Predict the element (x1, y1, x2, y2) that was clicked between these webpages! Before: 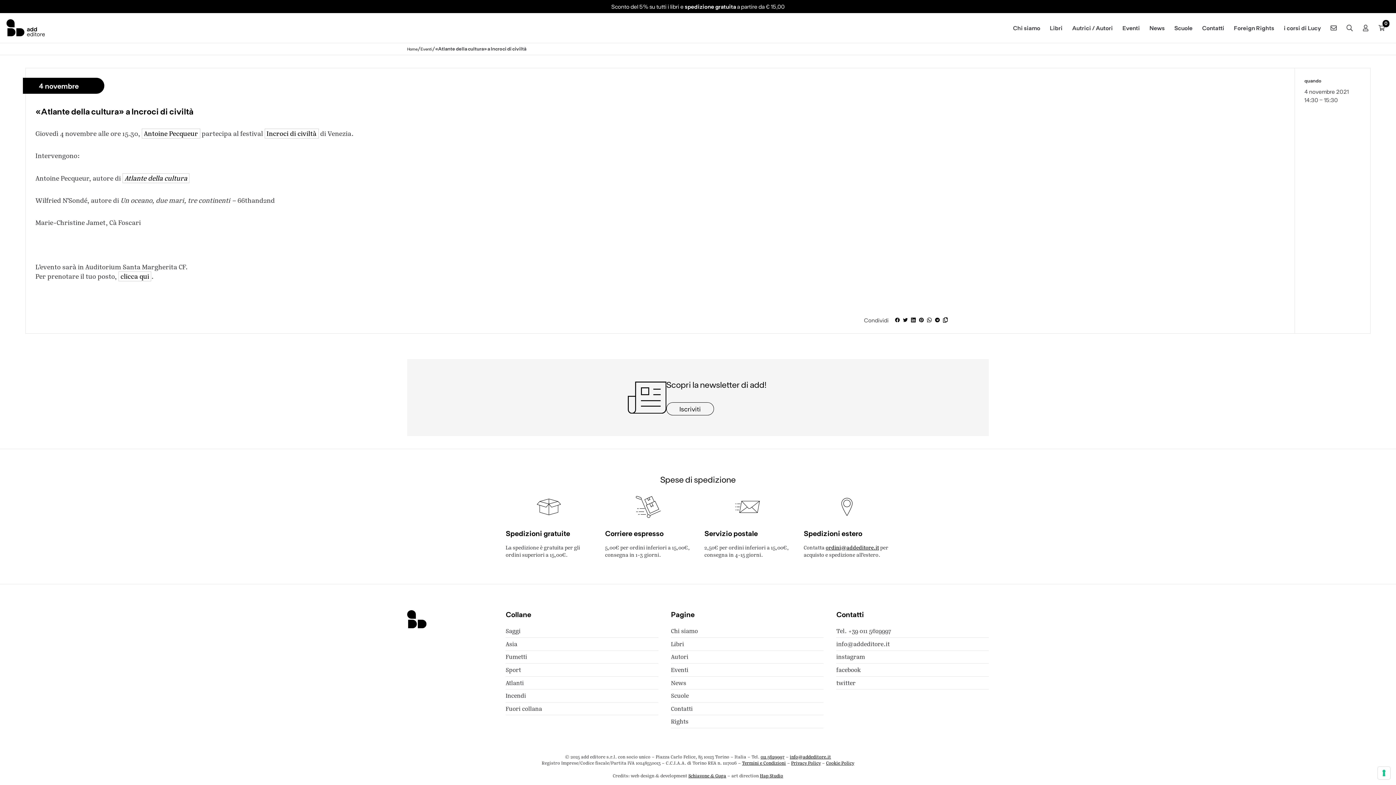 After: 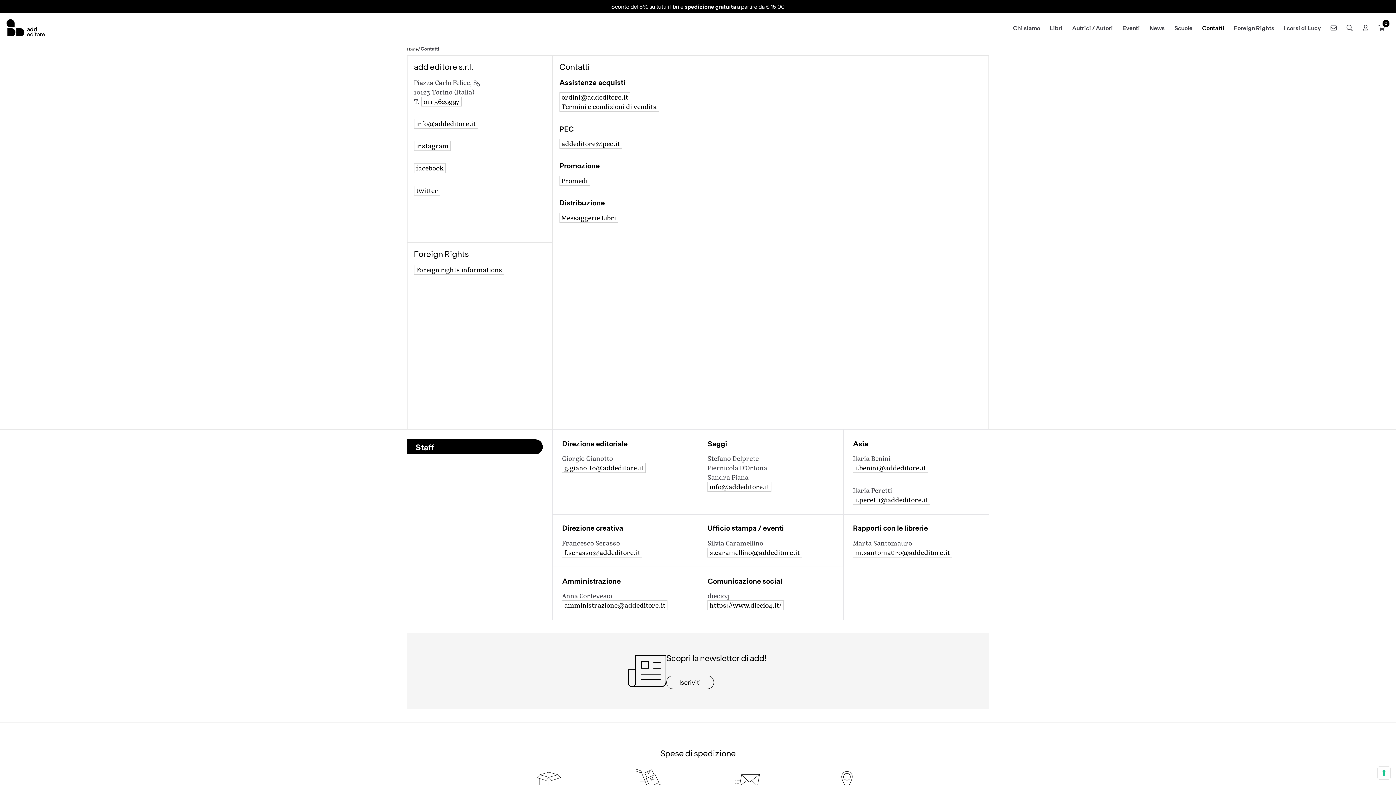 Action: label: Contatti bbox: (1197, 17, 1229, 38)